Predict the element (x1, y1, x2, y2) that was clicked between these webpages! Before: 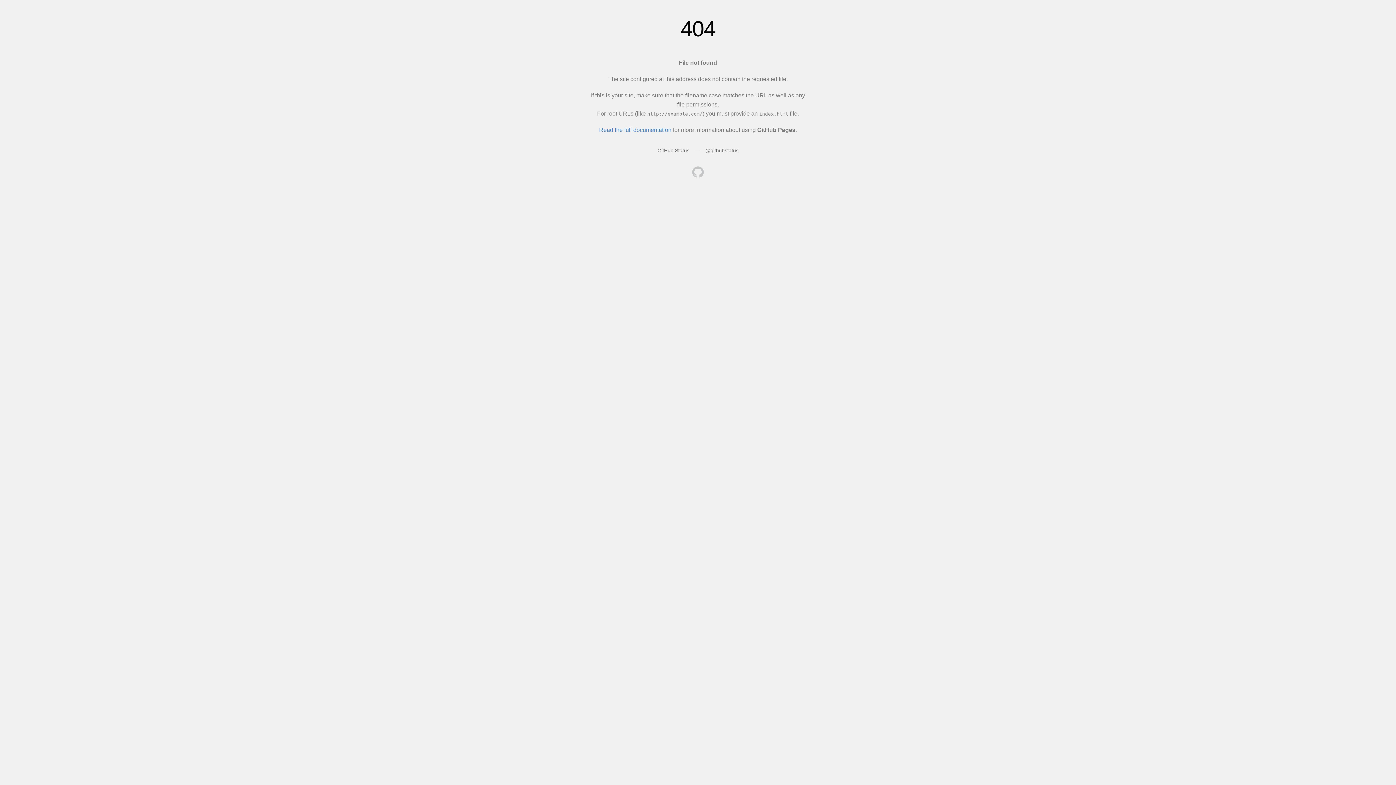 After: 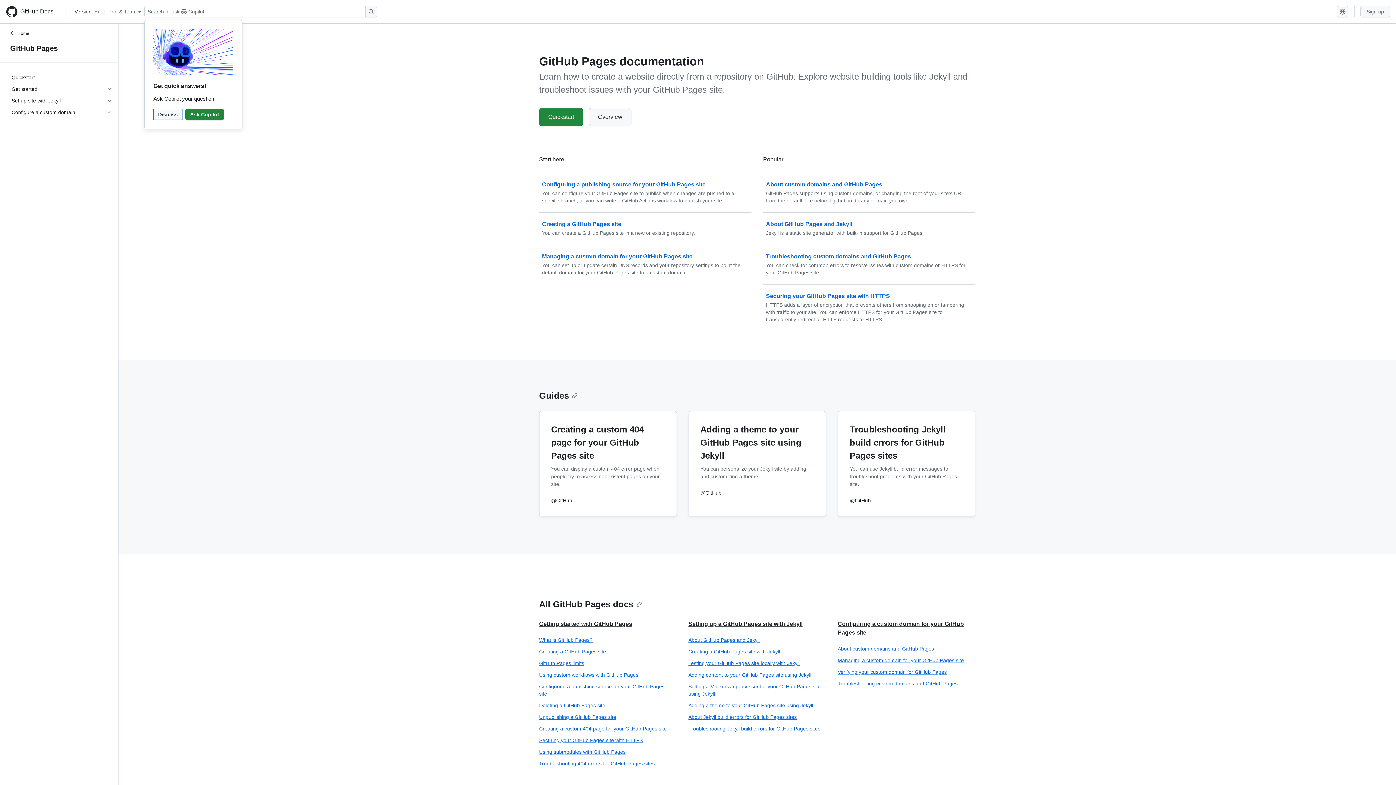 Action: label: Read the full documentation bbox: (599, 126, 671, 133)